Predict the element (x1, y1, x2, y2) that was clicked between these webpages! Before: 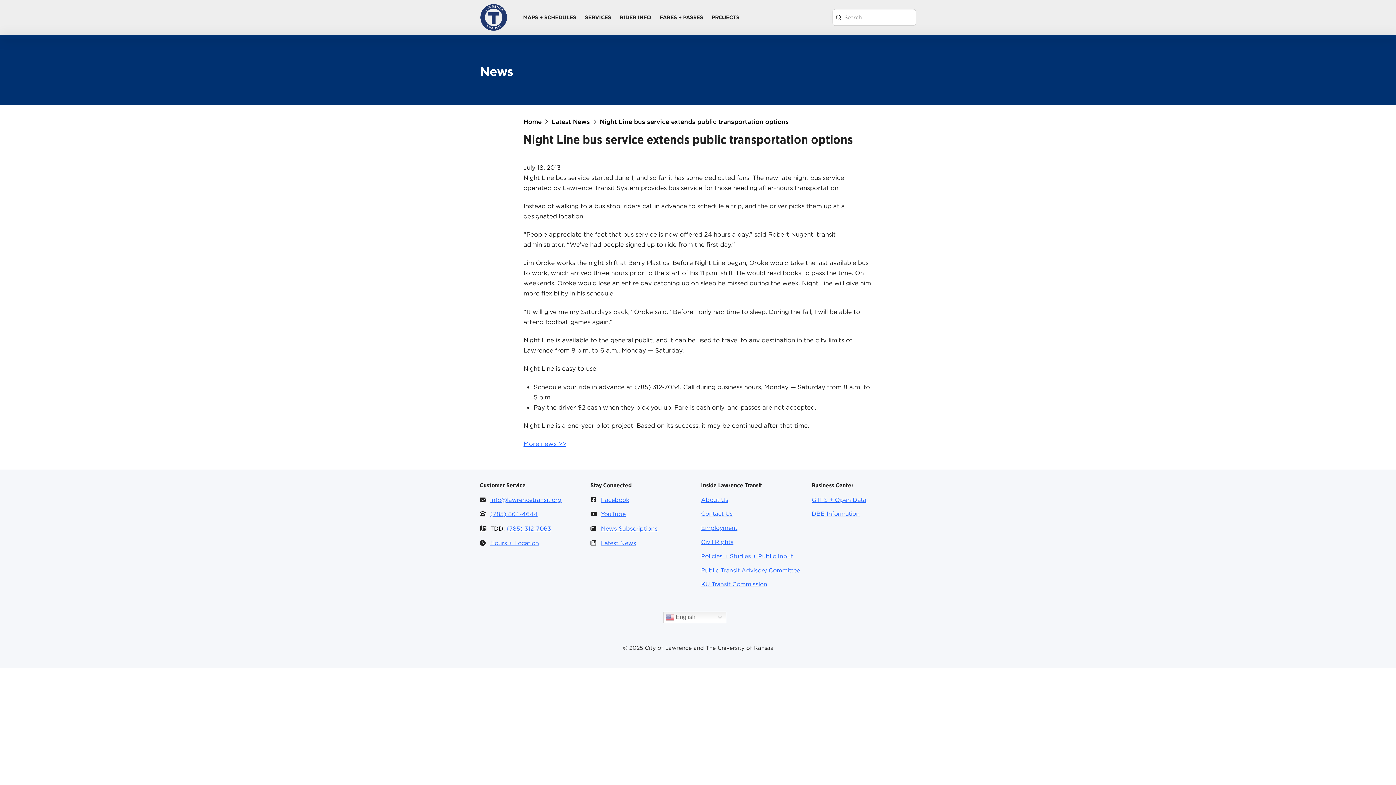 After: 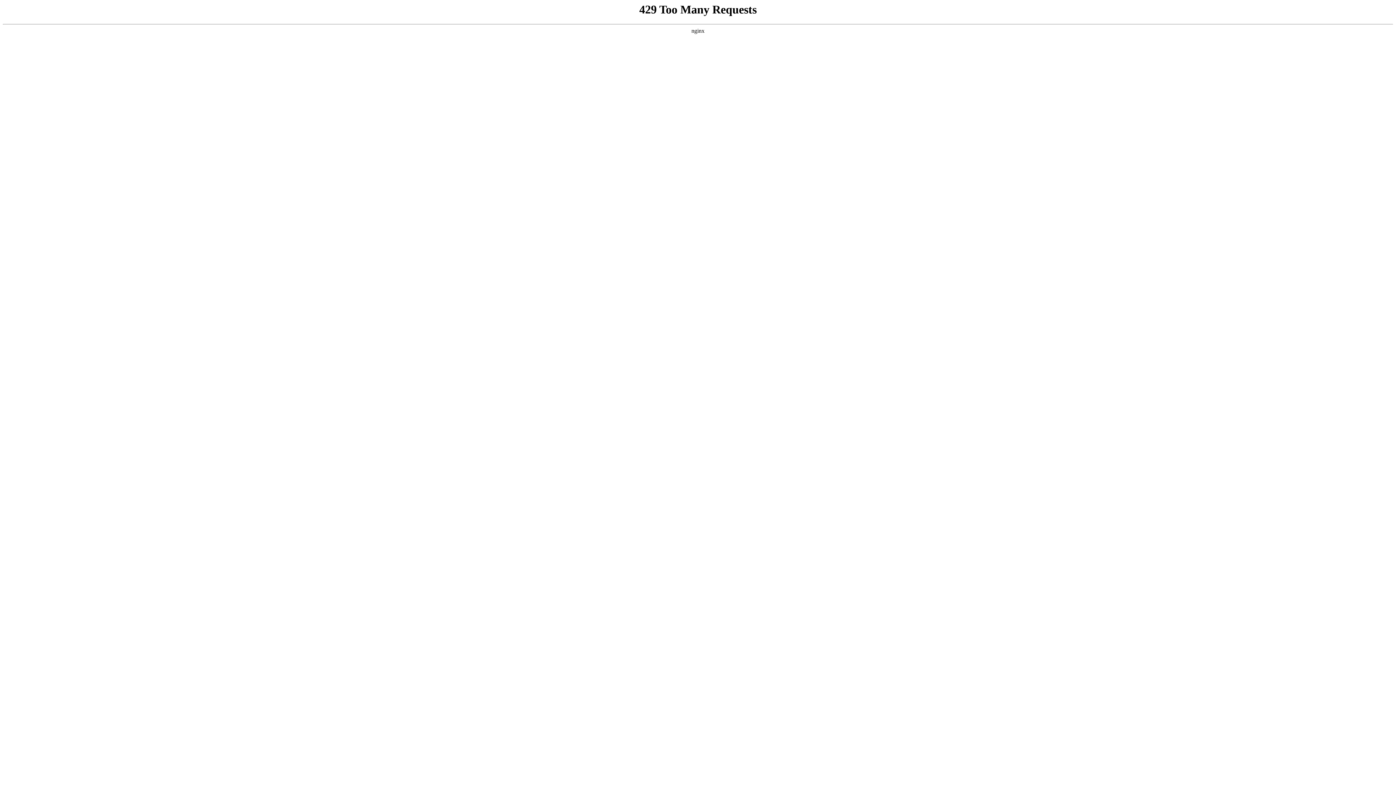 Action: label: Policies + Studies + Public Input bbox: (701, 552, 793, 559)